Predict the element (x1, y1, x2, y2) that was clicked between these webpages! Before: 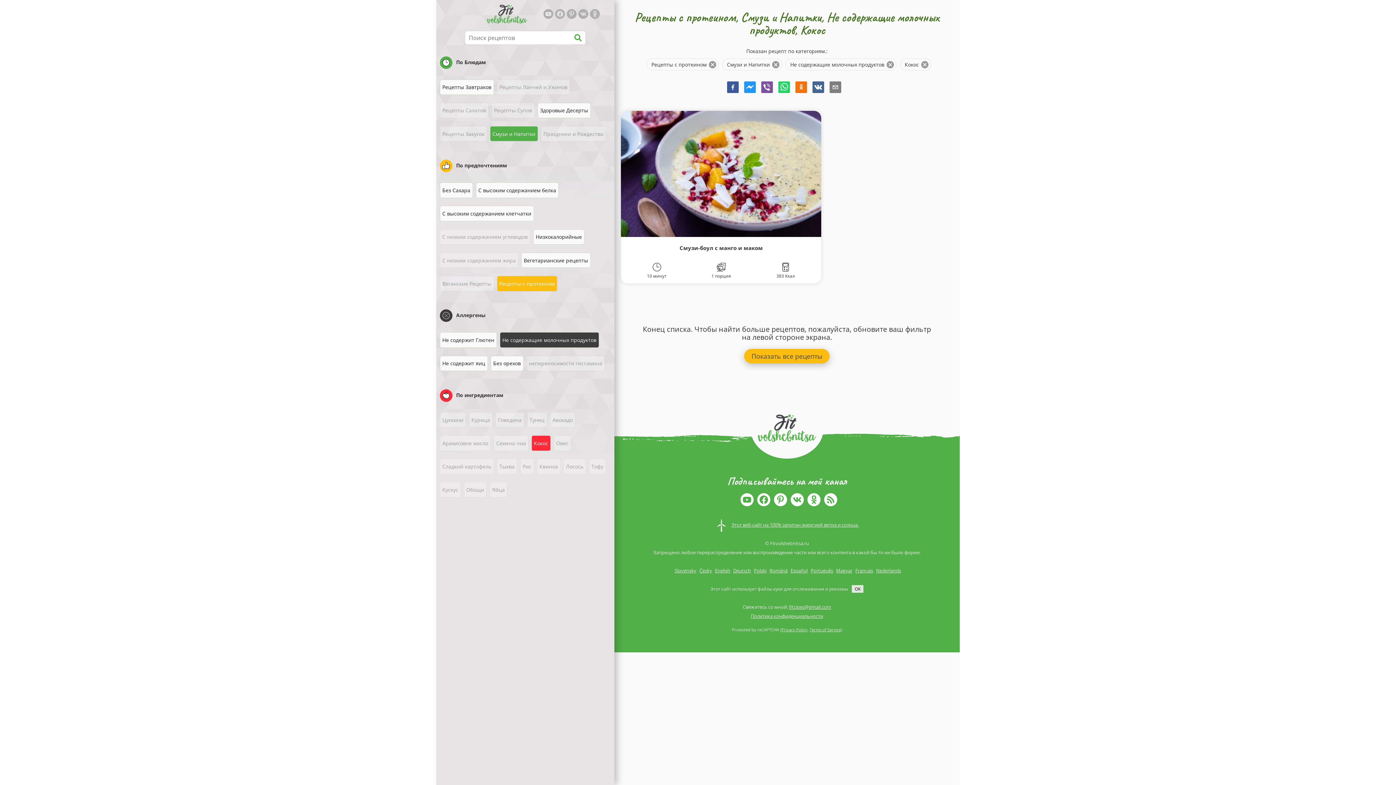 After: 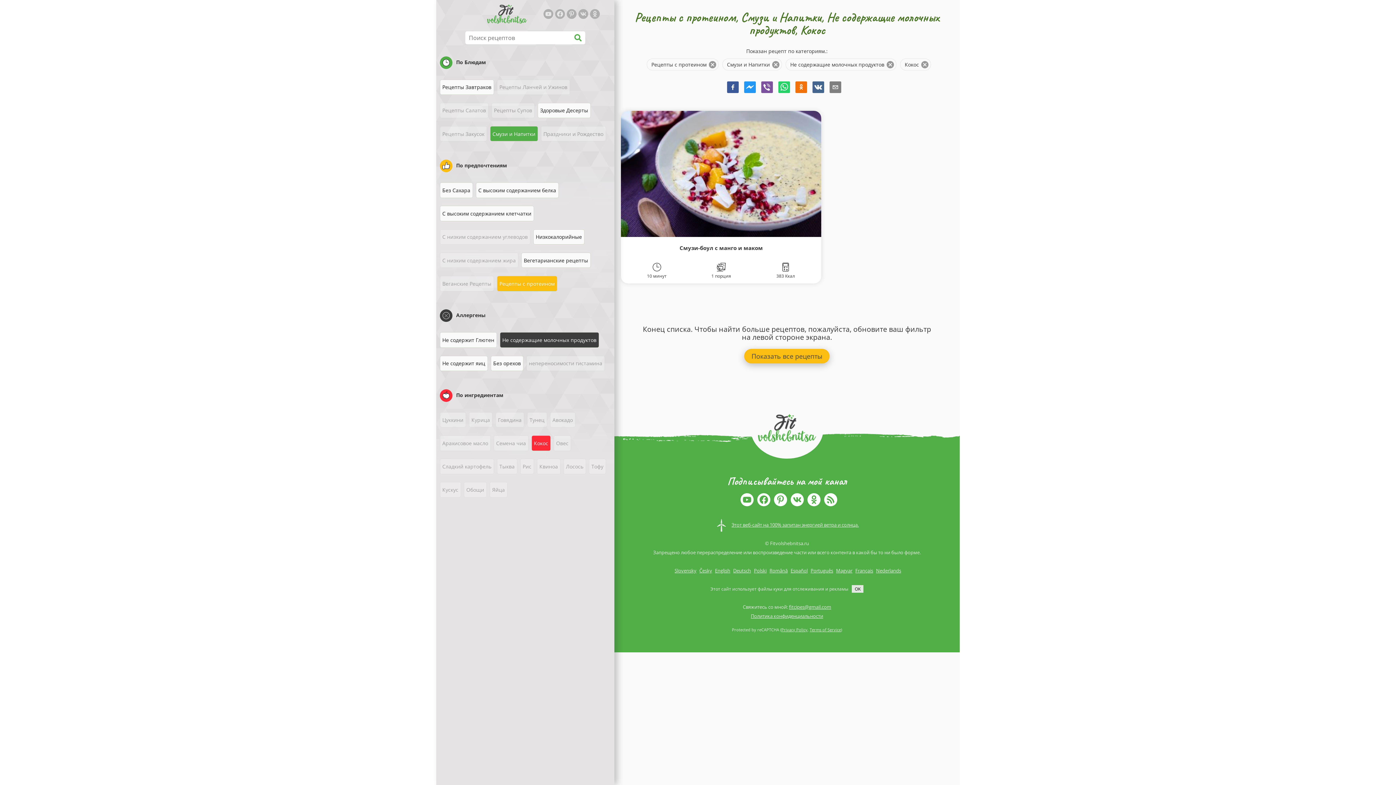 Action: label: Deutsch bbox: (733, 567, 751, 574)